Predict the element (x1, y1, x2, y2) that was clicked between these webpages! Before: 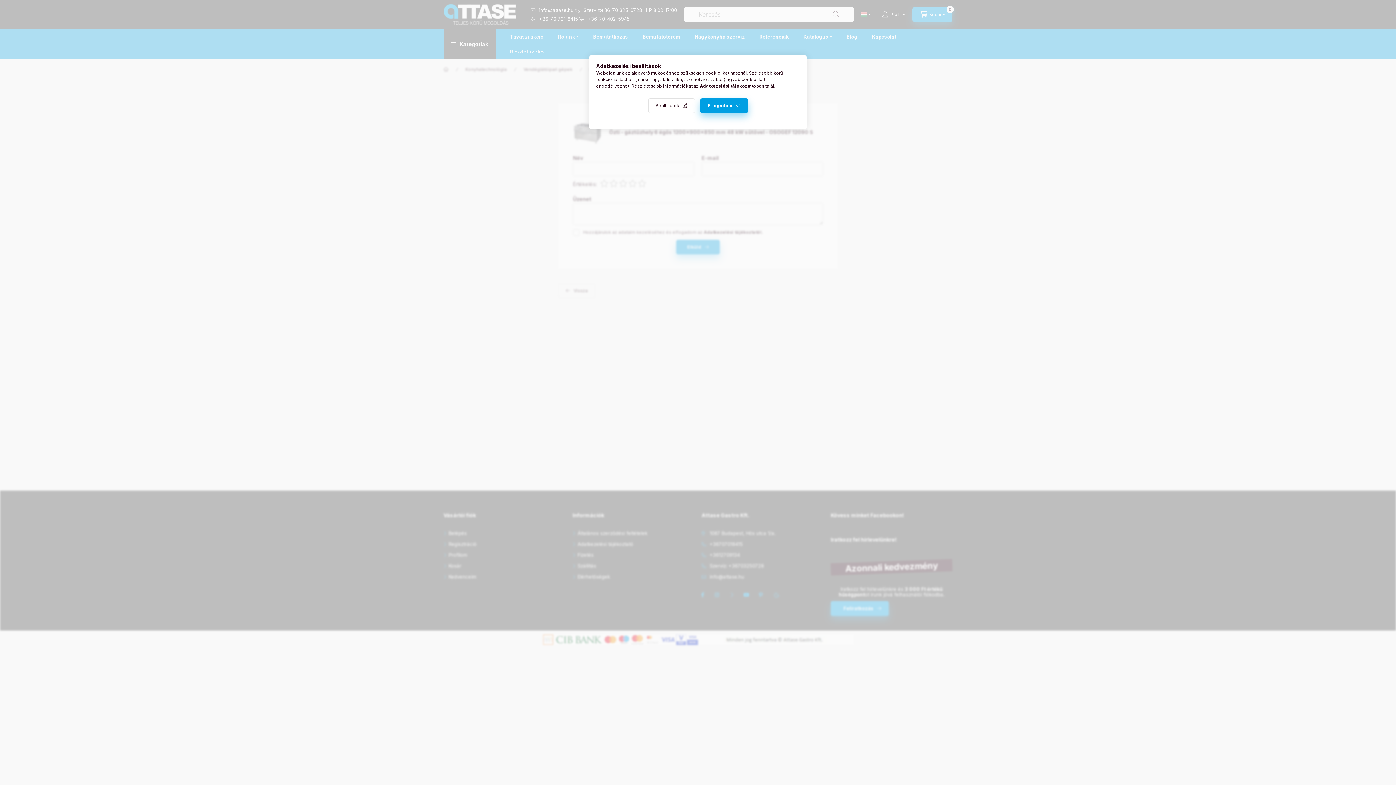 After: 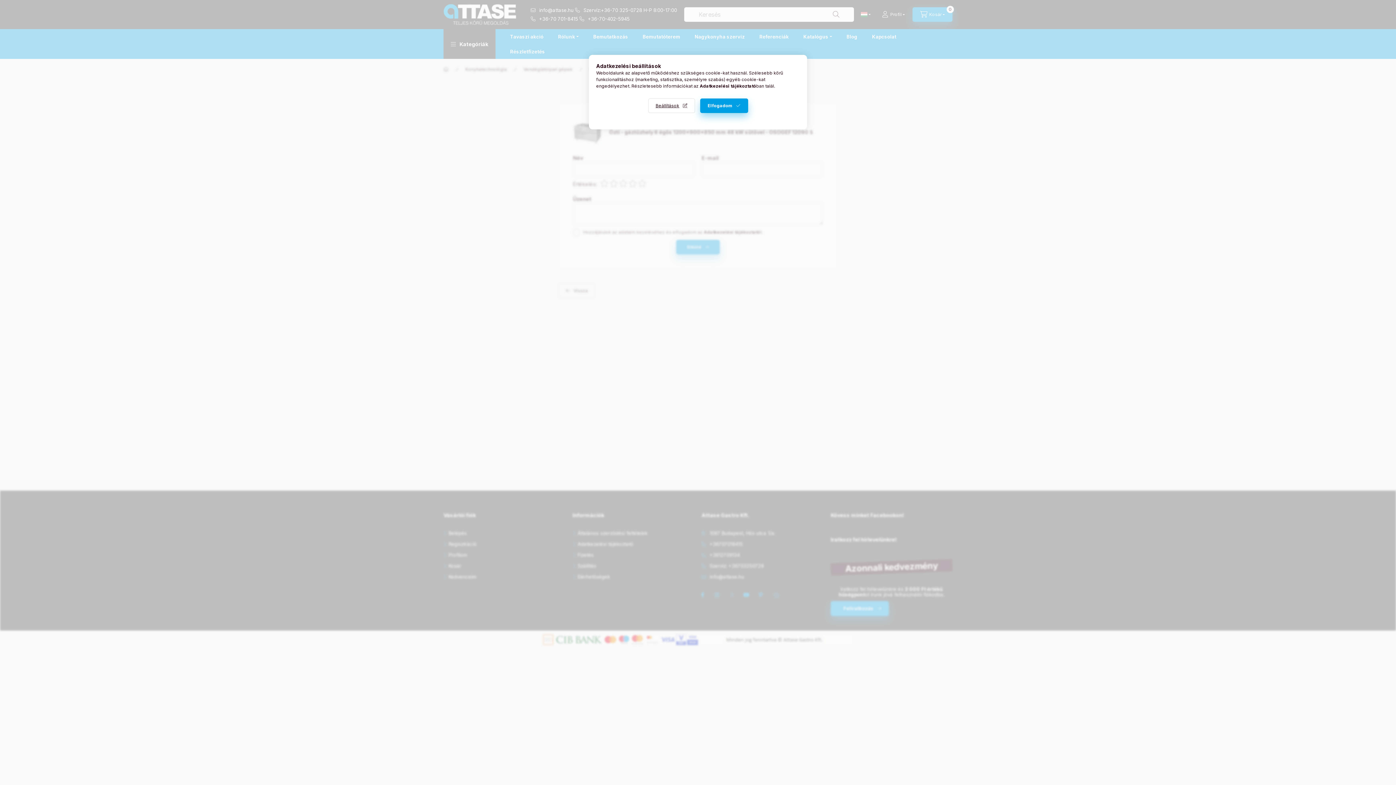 Action: label: Adatkezelési tájékoztató bbox: (700, 83, 756, 88)